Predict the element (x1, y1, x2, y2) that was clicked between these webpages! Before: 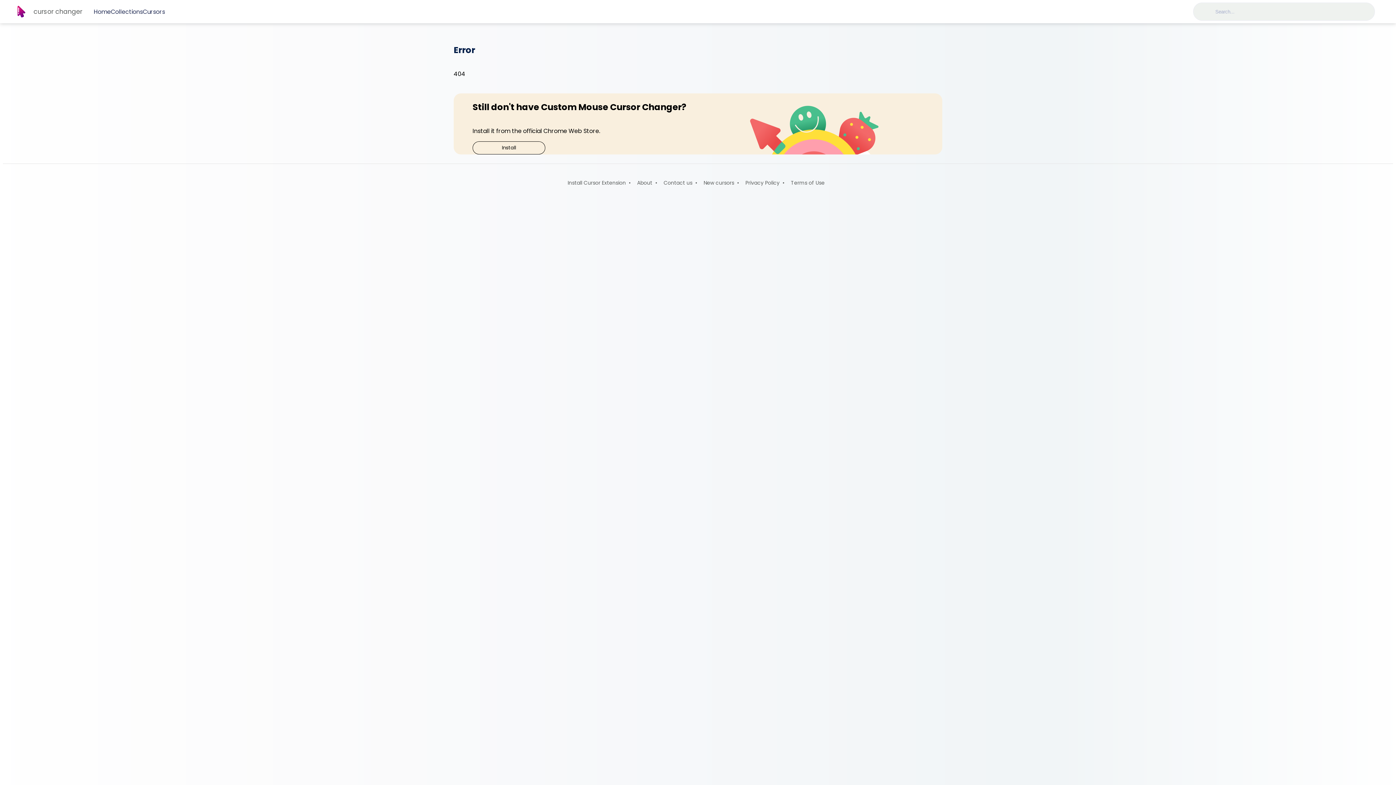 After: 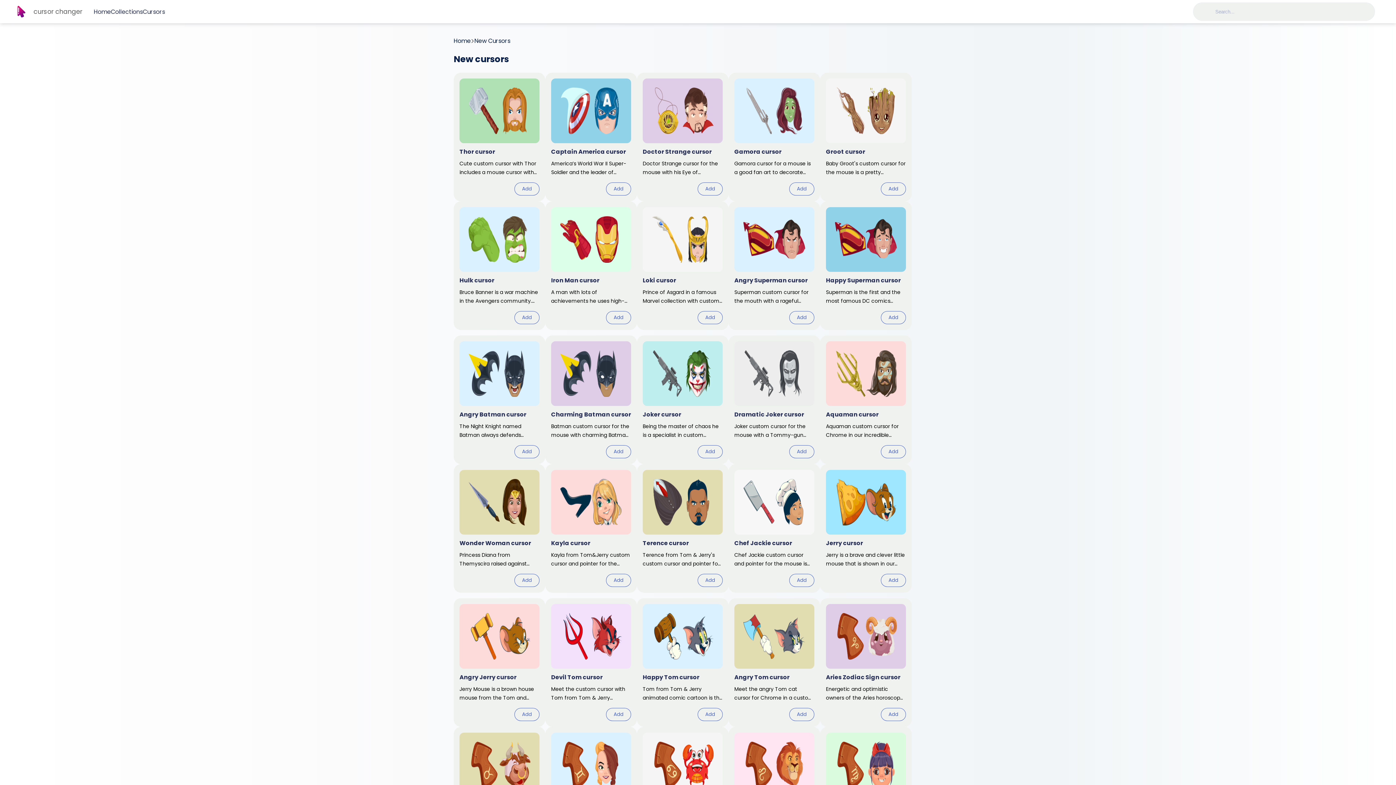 Action: bbox: (142, 7, 165, 16) label: Cursors